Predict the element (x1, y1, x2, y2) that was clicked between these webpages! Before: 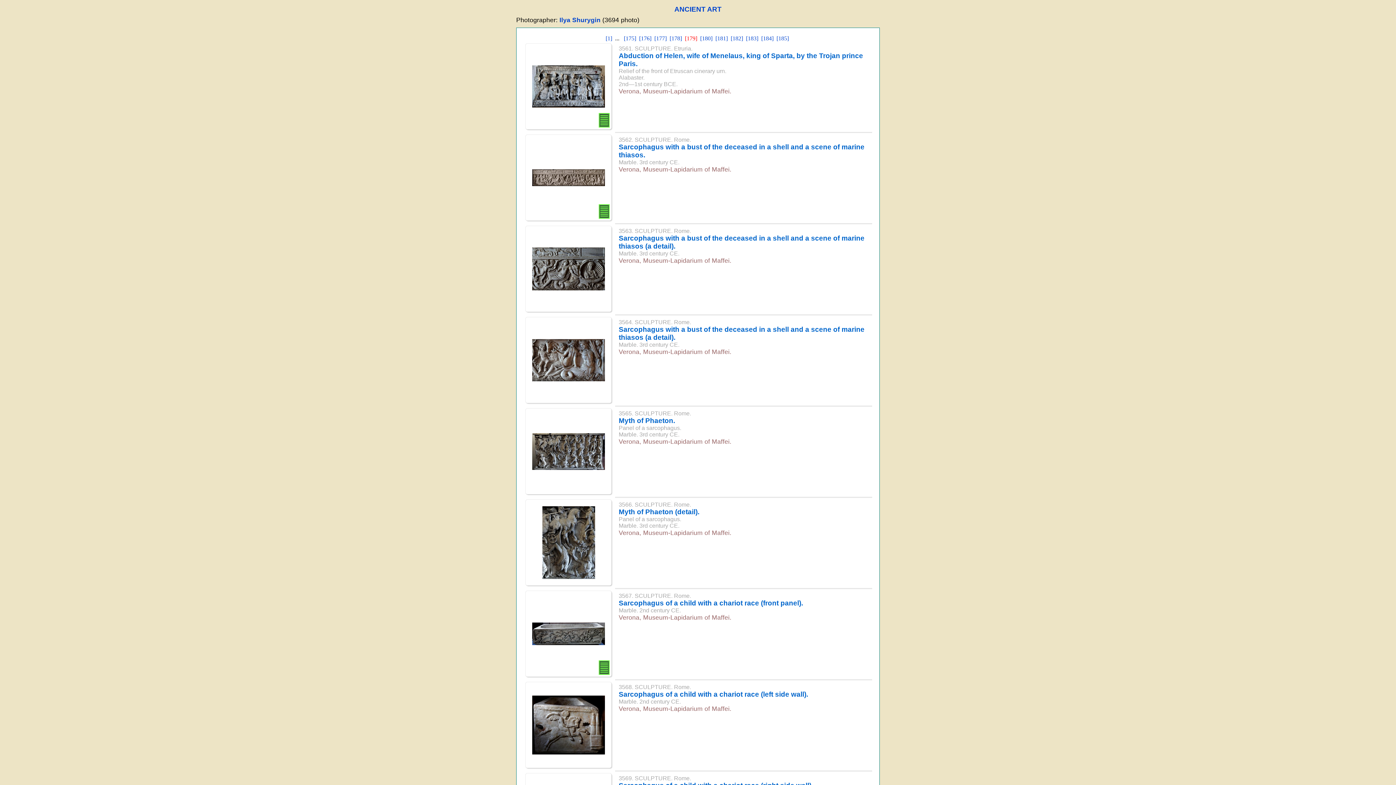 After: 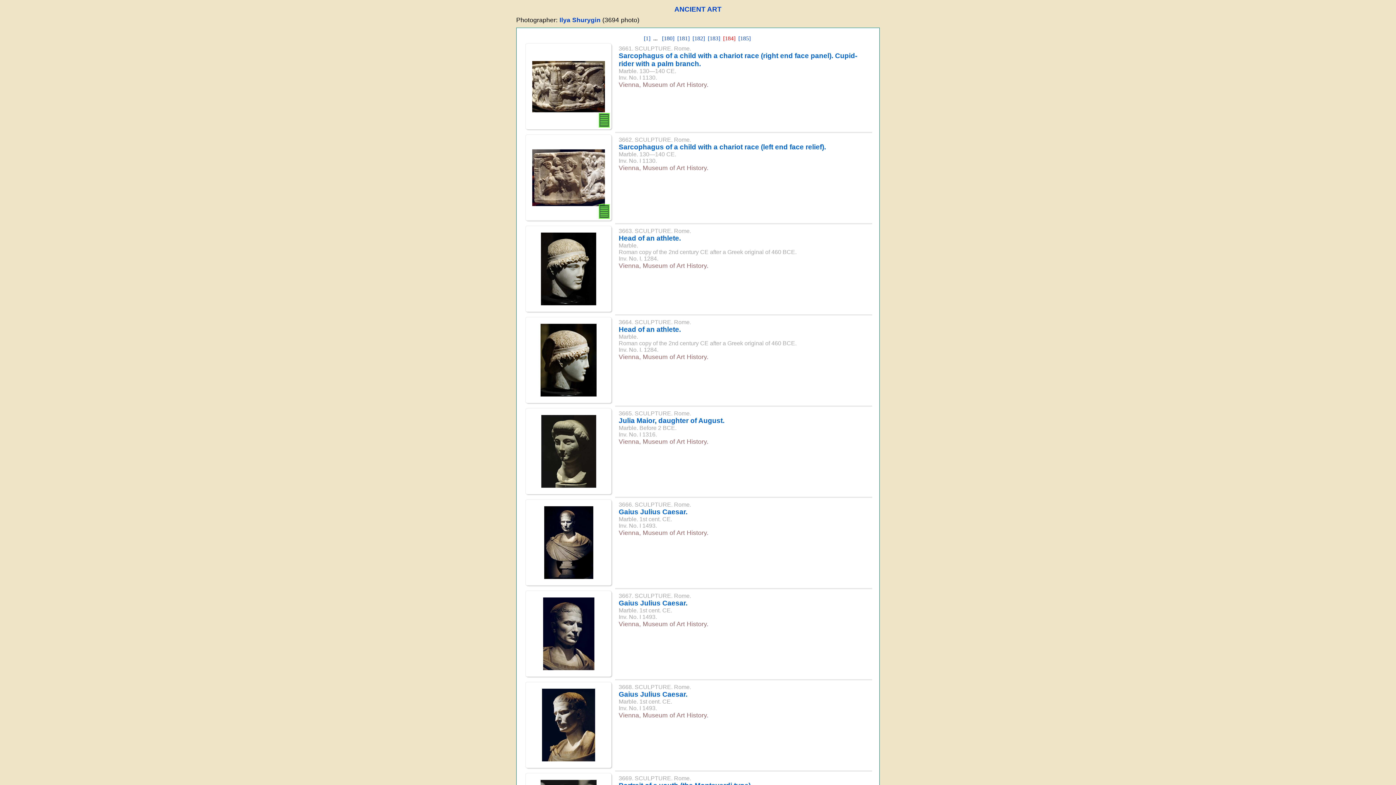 Action: bbox: (761, 35, 773, 41) label: [184]